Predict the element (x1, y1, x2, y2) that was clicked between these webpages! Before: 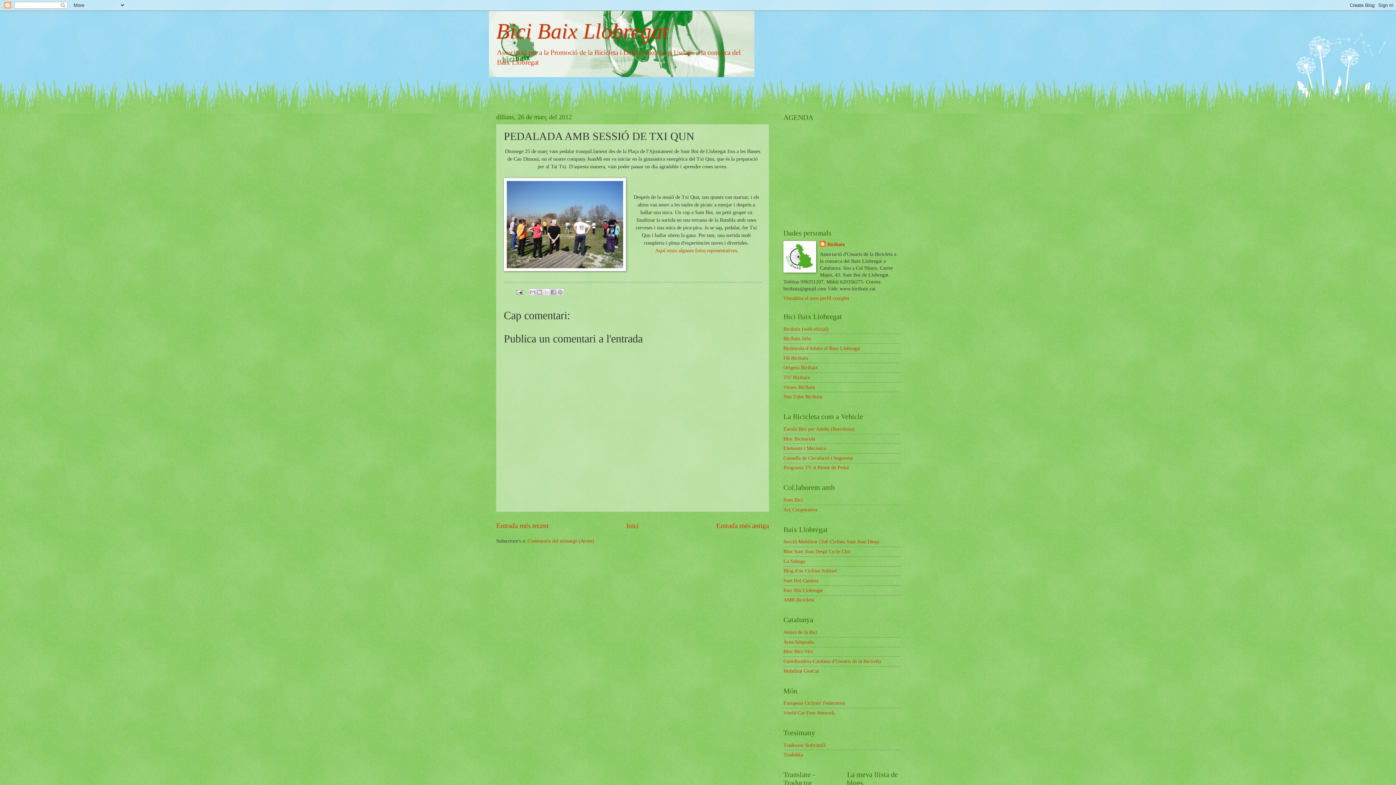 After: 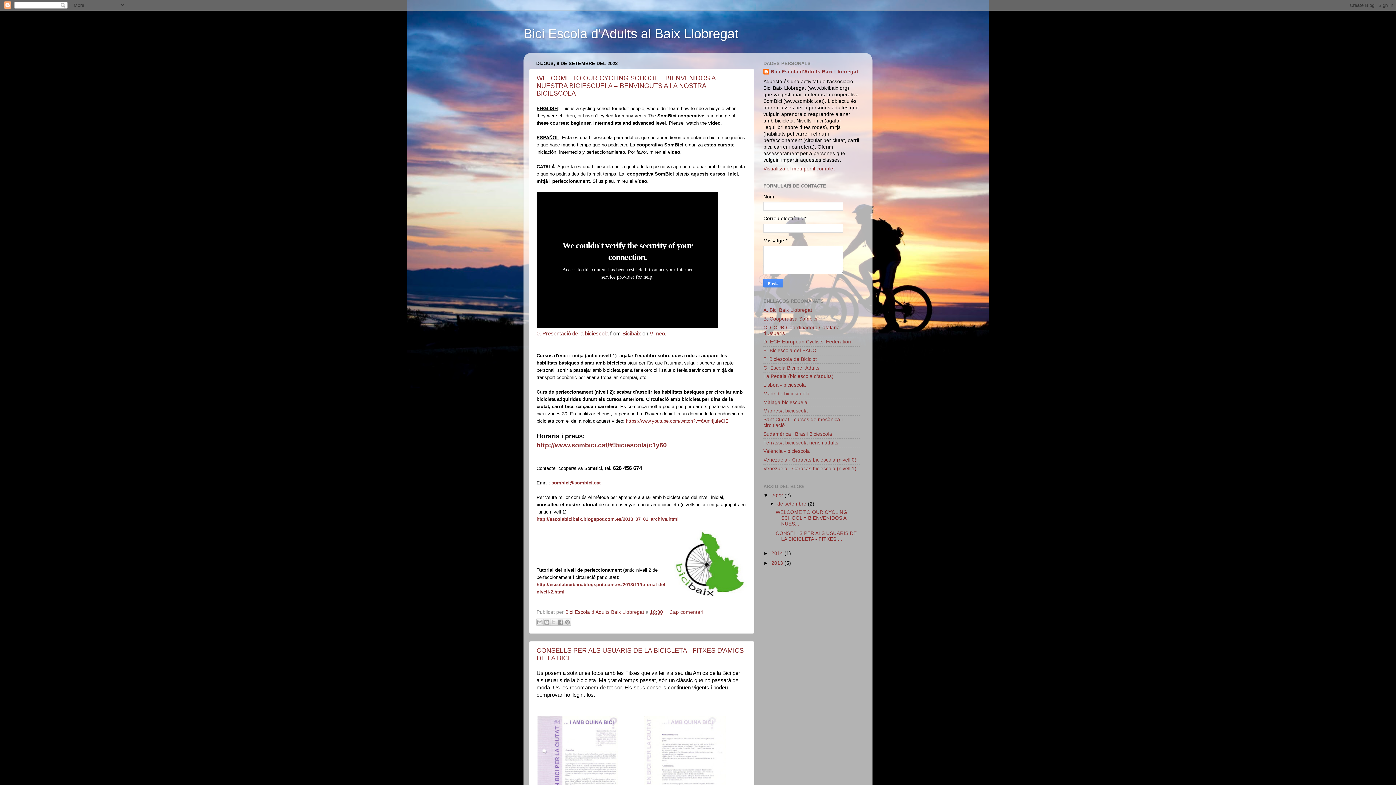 Action: label: Biciescola d'Adults al Baix Llobregat bbox: (783, 345, 860, 351)